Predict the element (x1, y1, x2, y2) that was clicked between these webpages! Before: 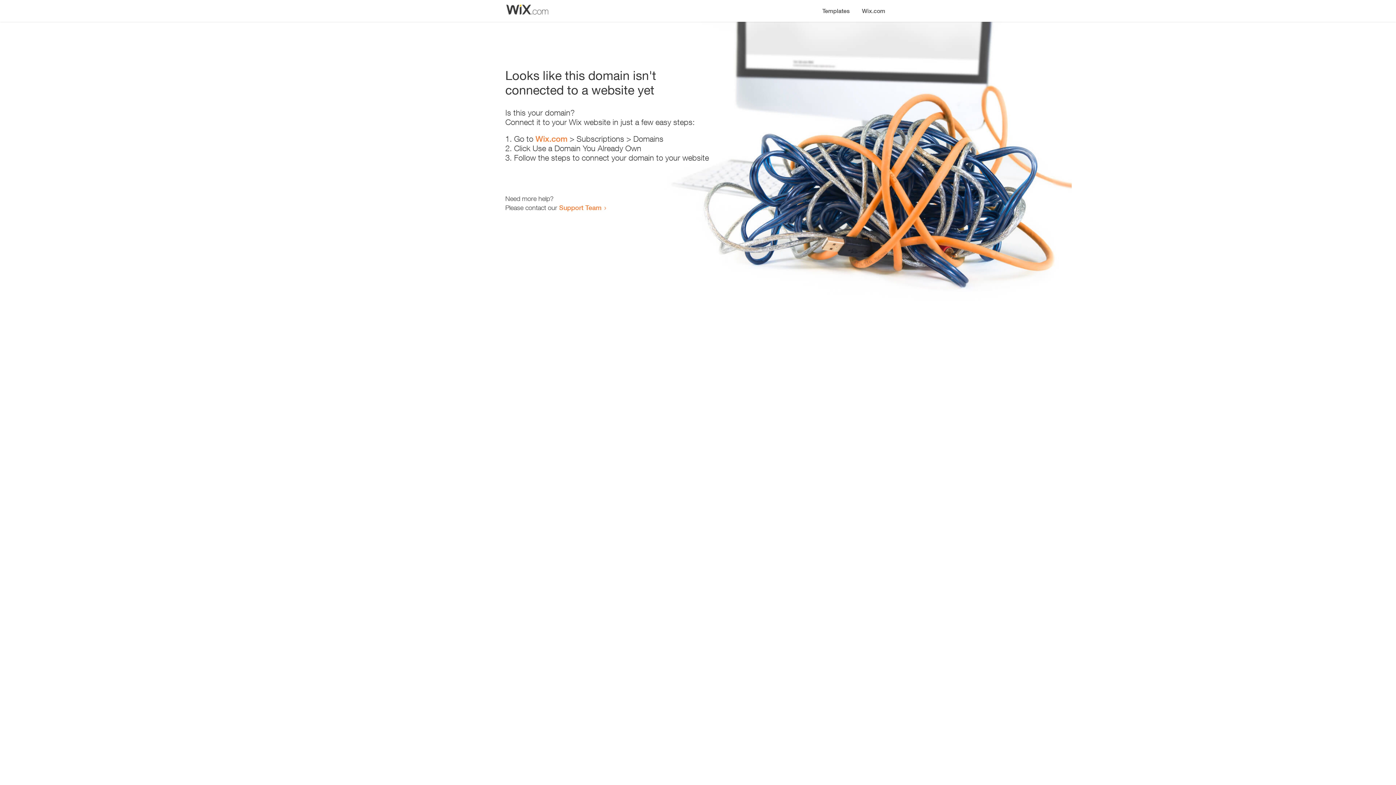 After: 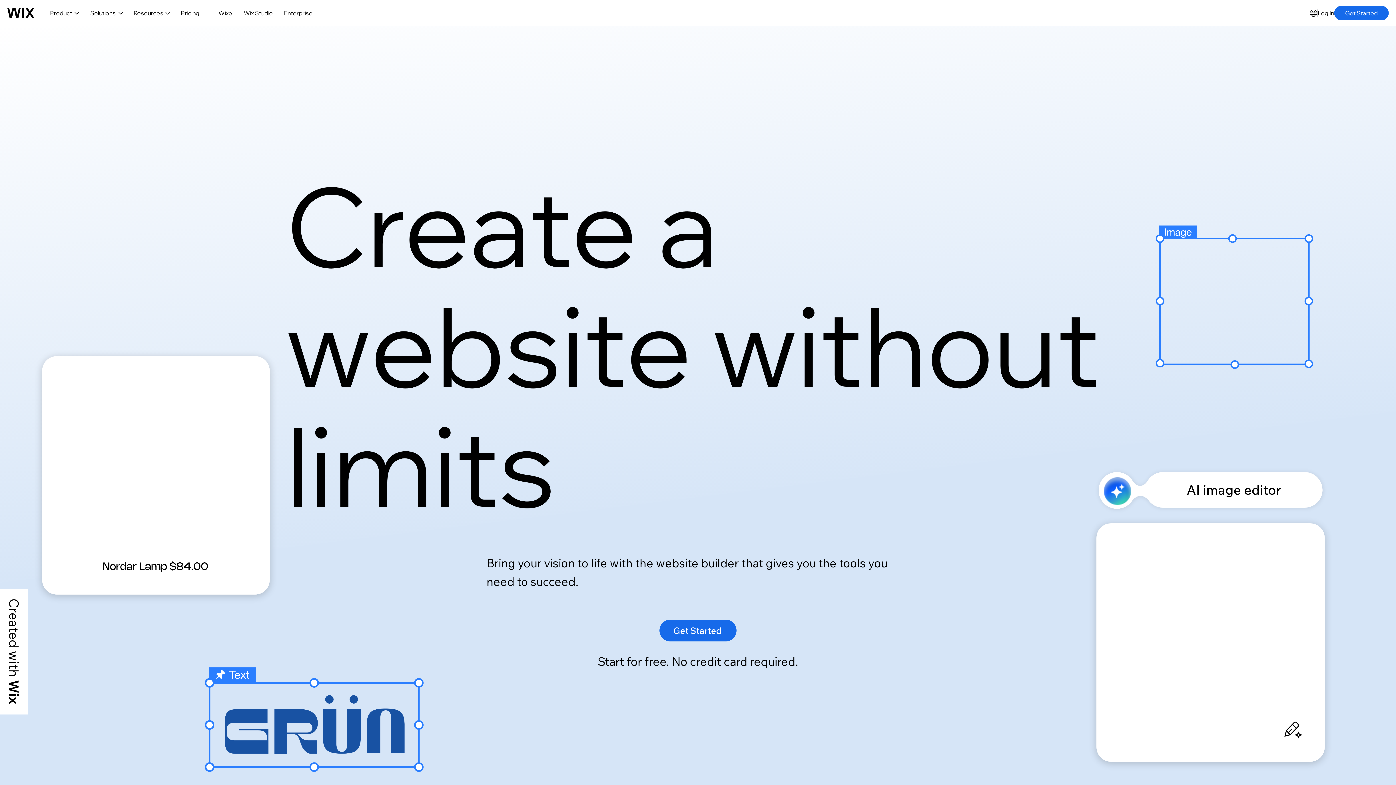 Action: label: Wix.com bbox: (856, 0, 890, 14)